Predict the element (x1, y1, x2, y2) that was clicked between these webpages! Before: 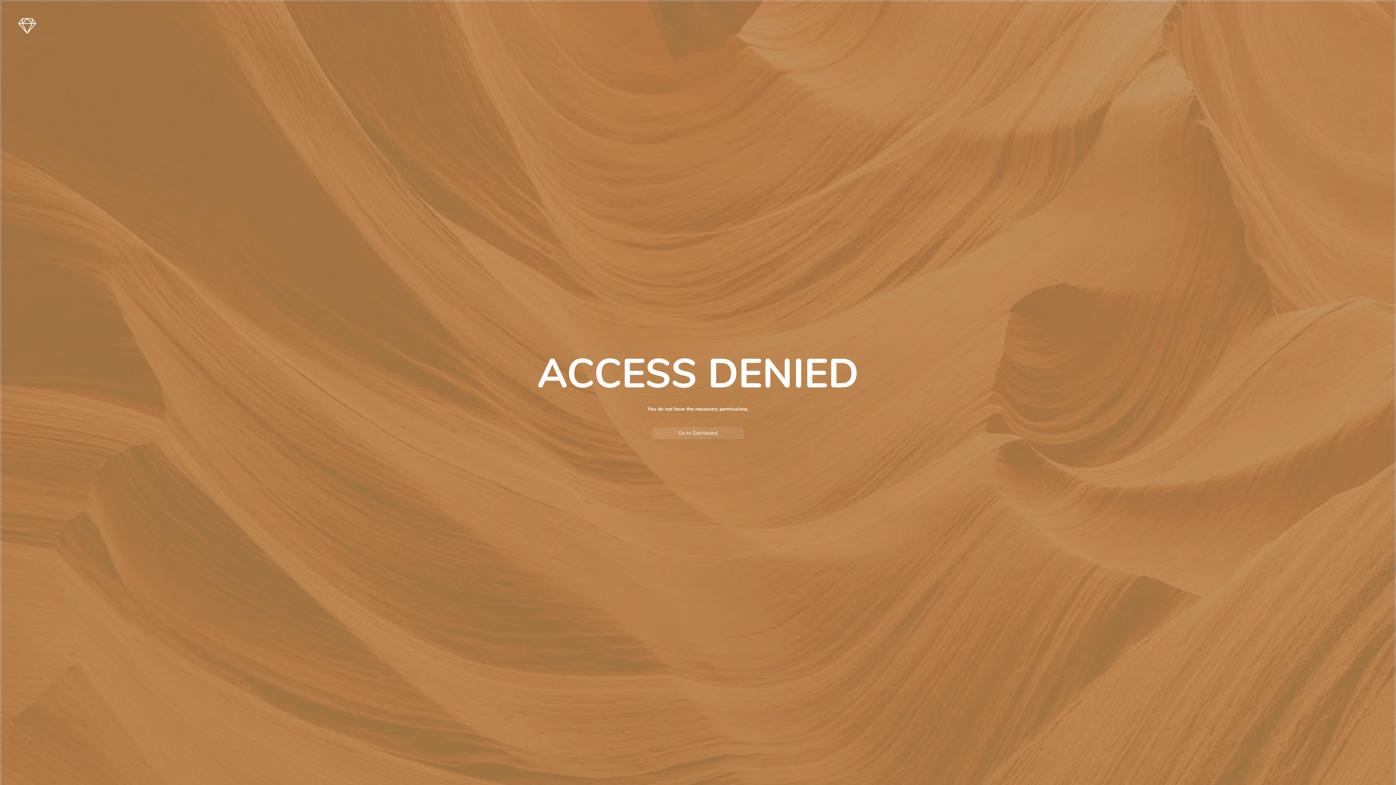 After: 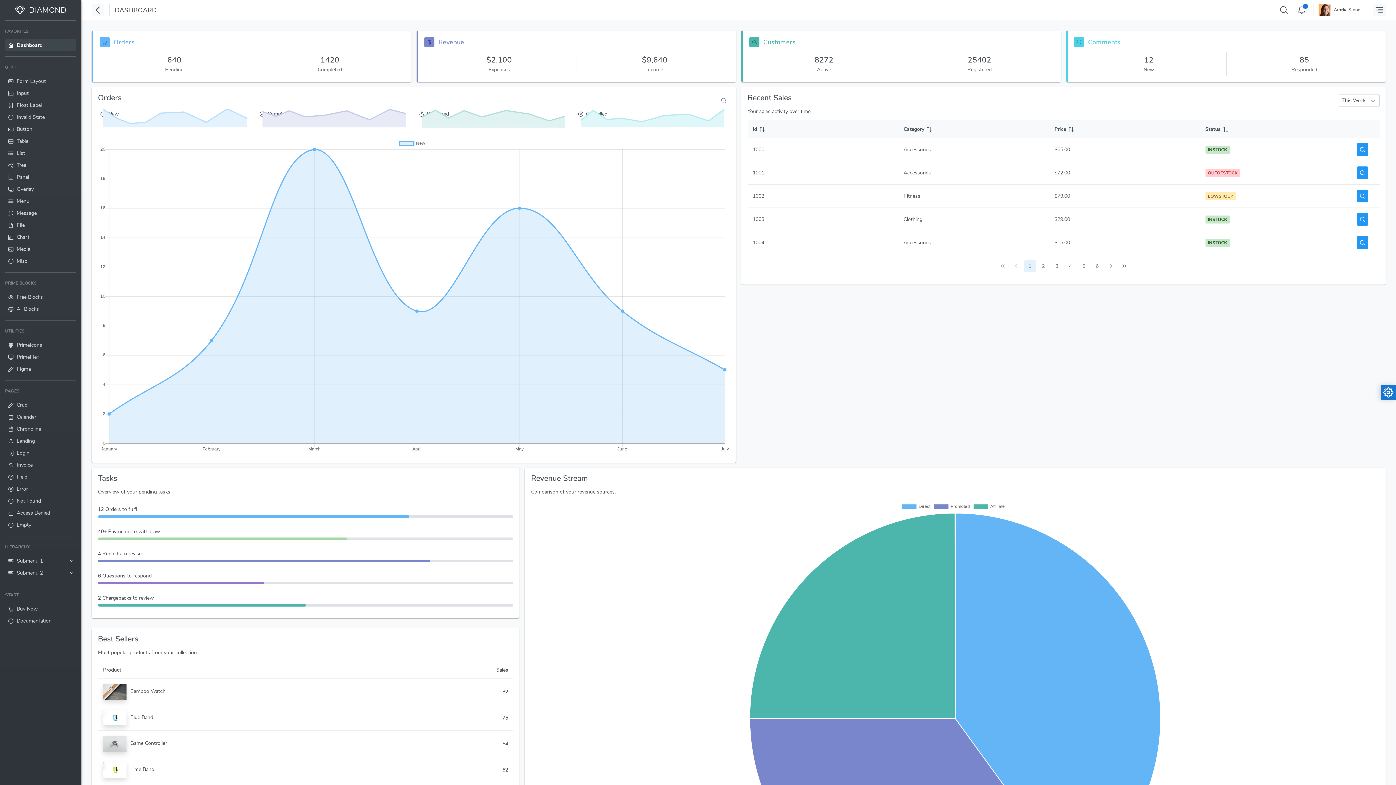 Action: bbox: (652, 427, 743, 439) label: Go to Dashboard